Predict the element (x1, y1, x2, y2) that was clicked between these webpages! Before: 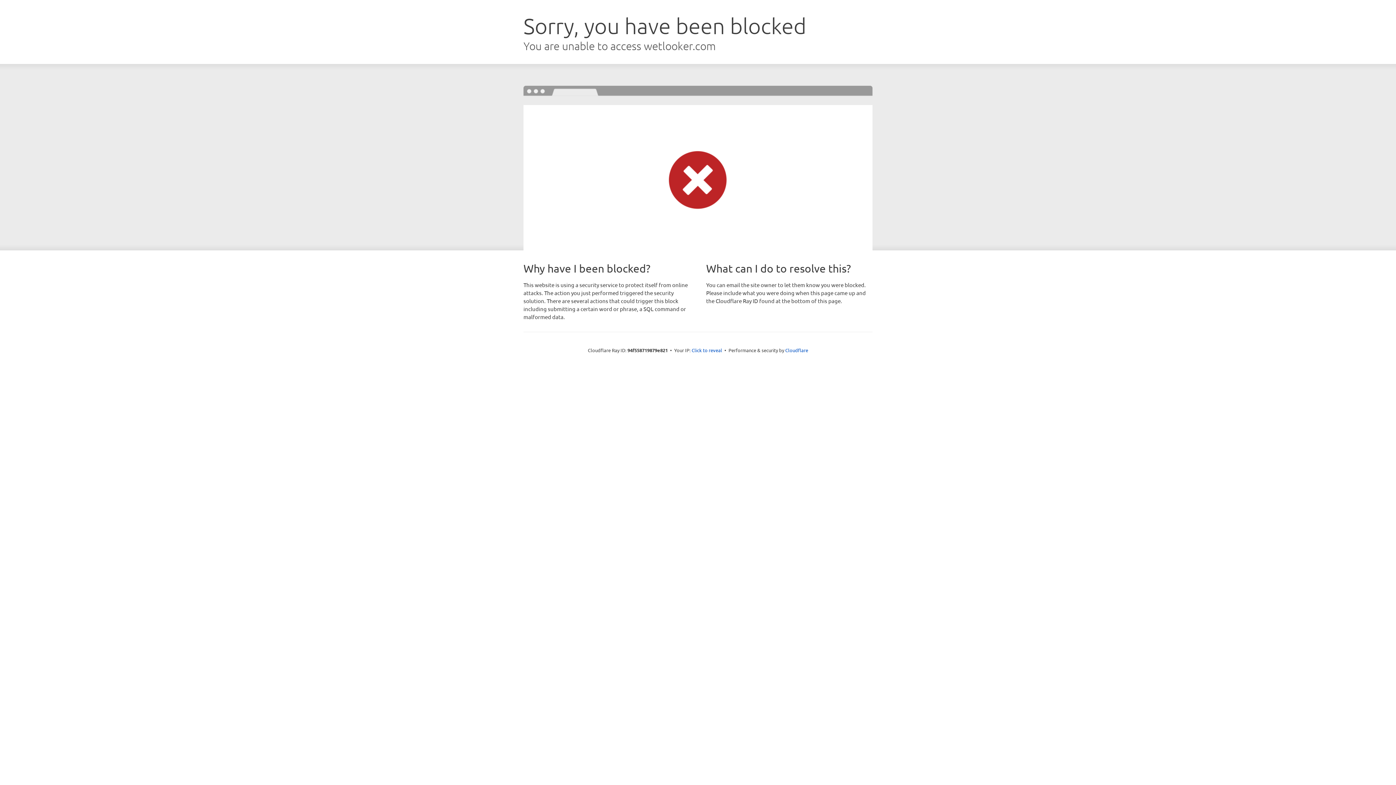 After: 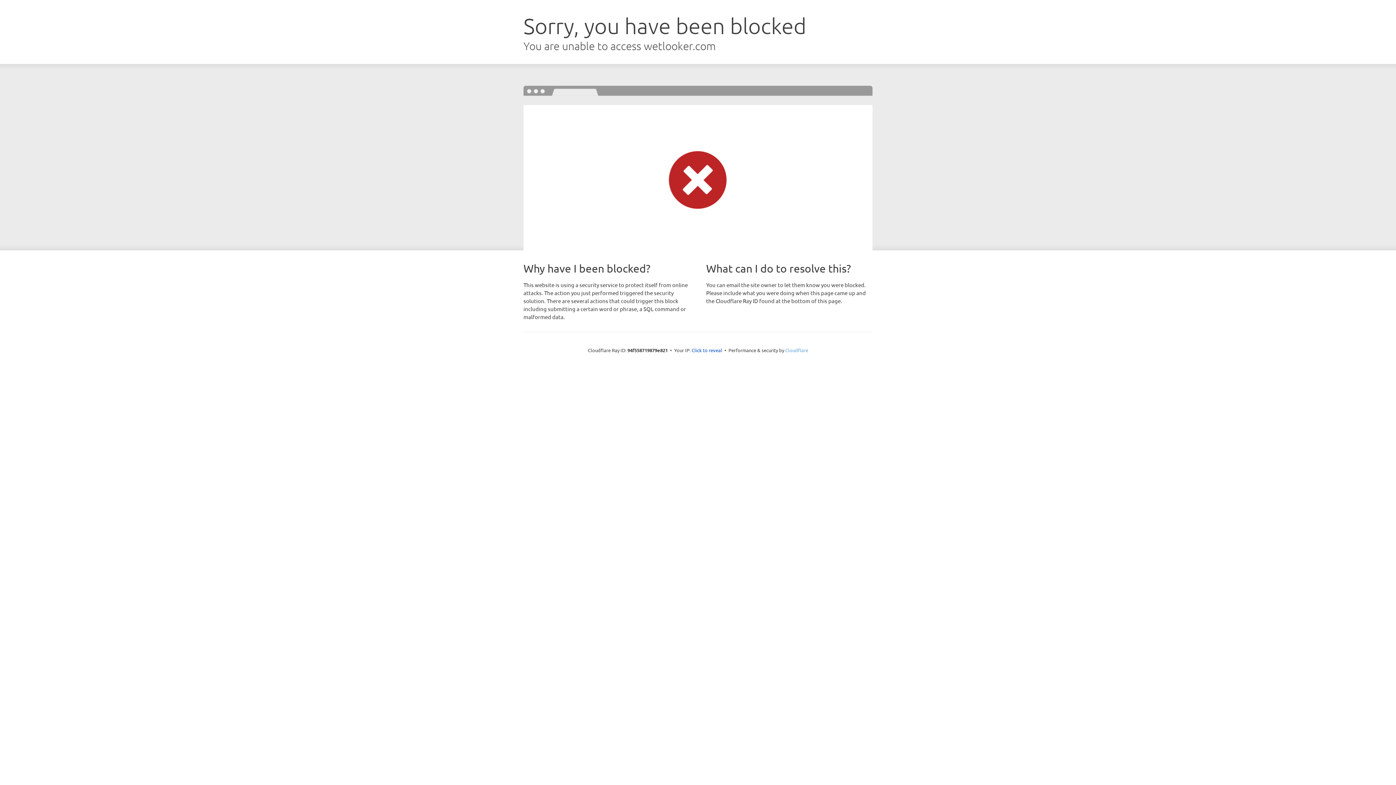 Action: bbox: (785, 347, 808, 353) label: Cloudflare